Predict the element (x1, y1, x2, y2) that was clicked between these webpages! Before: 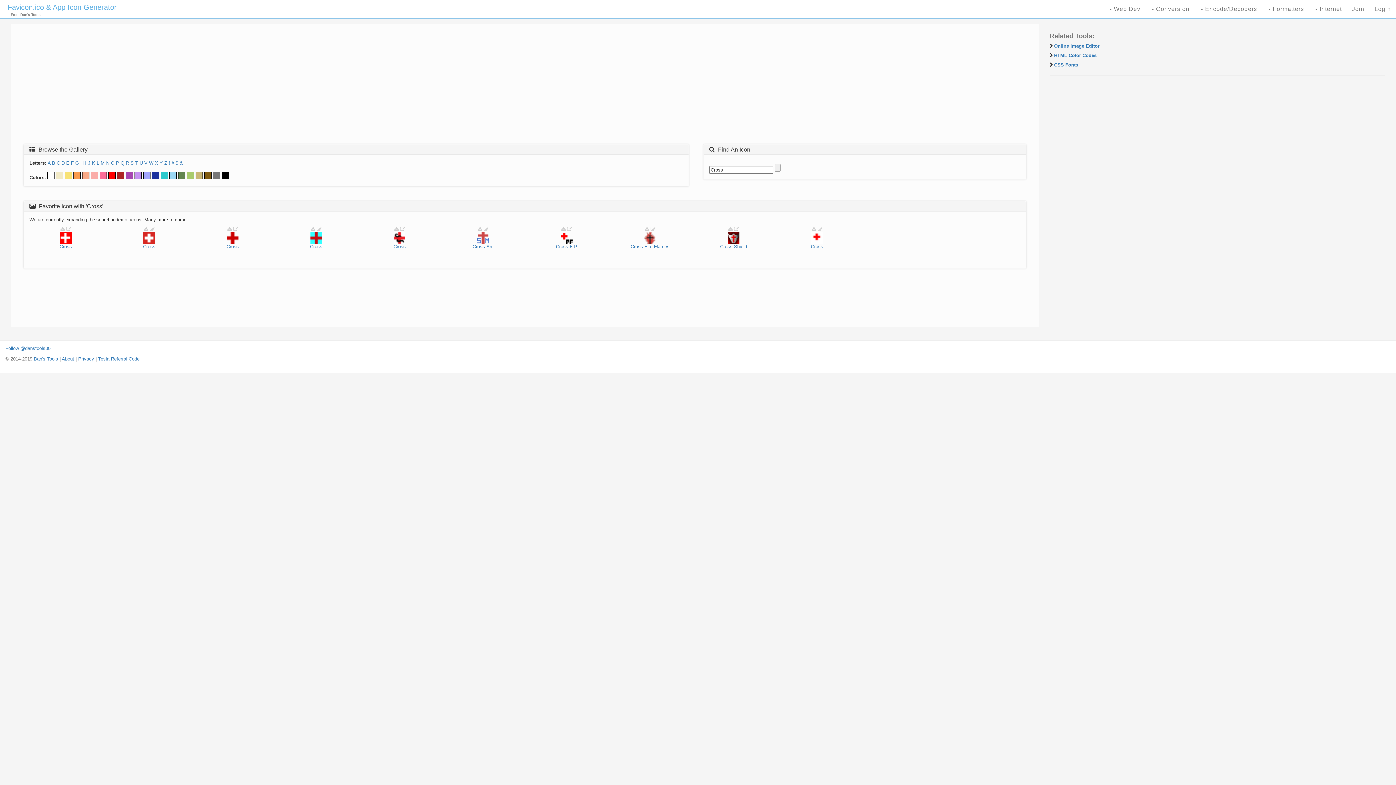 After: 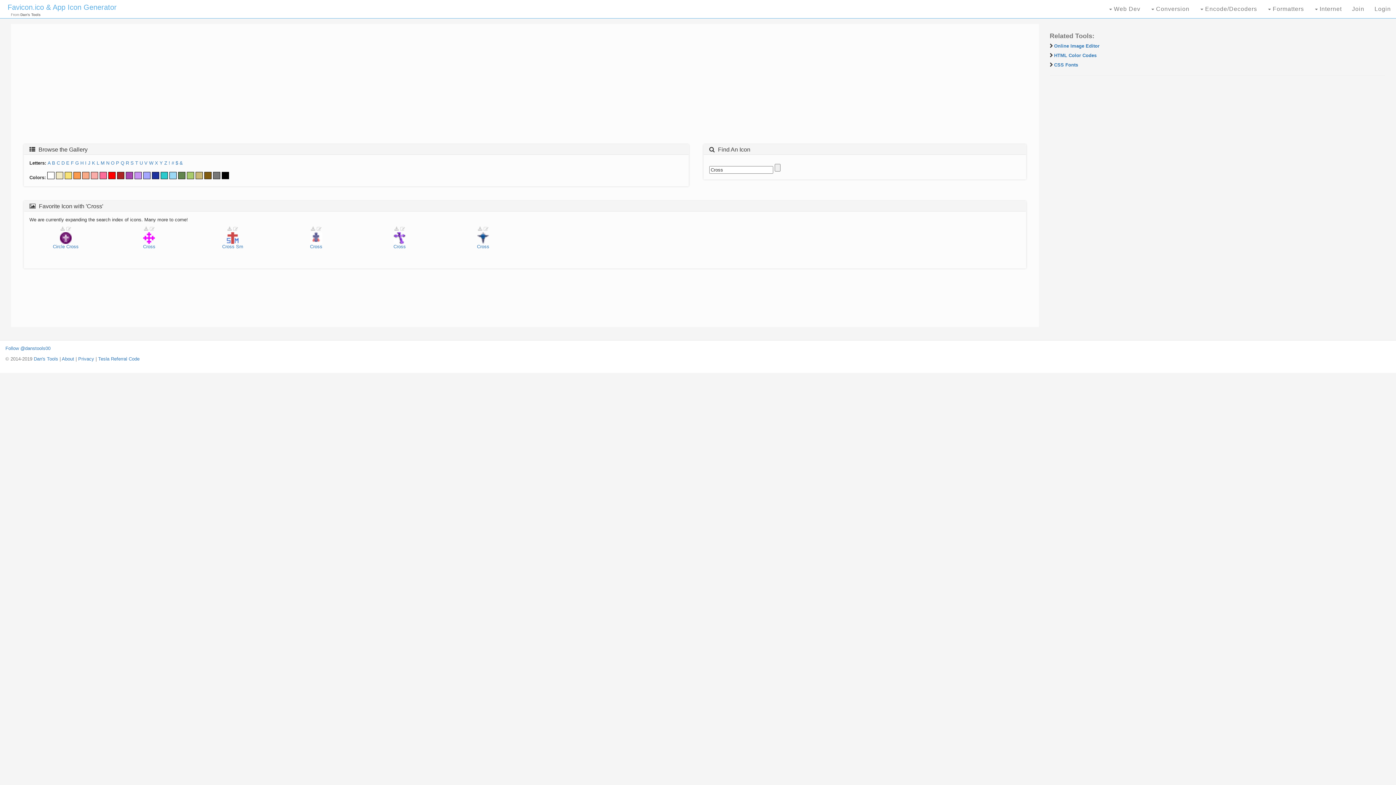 Action: bbox: (125, 174, 133, 180)